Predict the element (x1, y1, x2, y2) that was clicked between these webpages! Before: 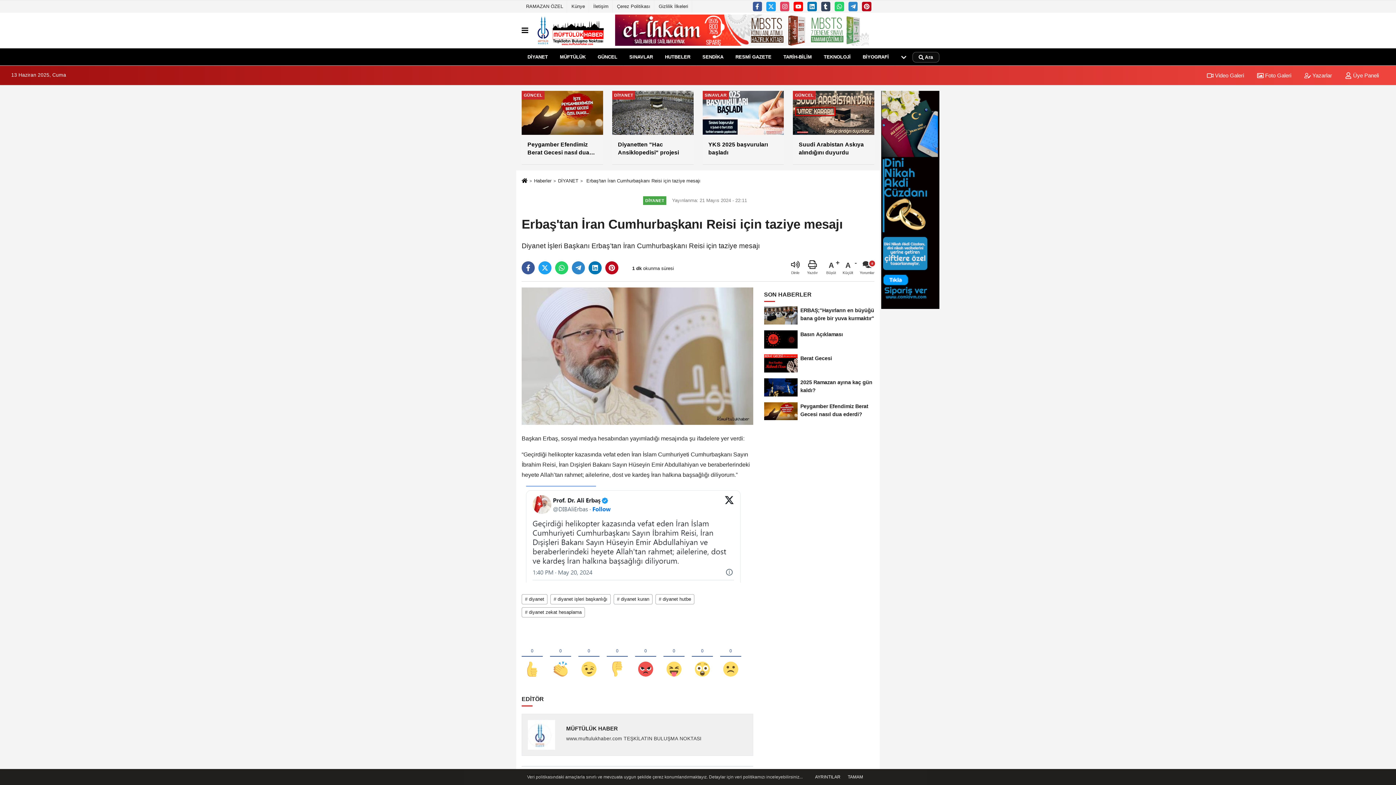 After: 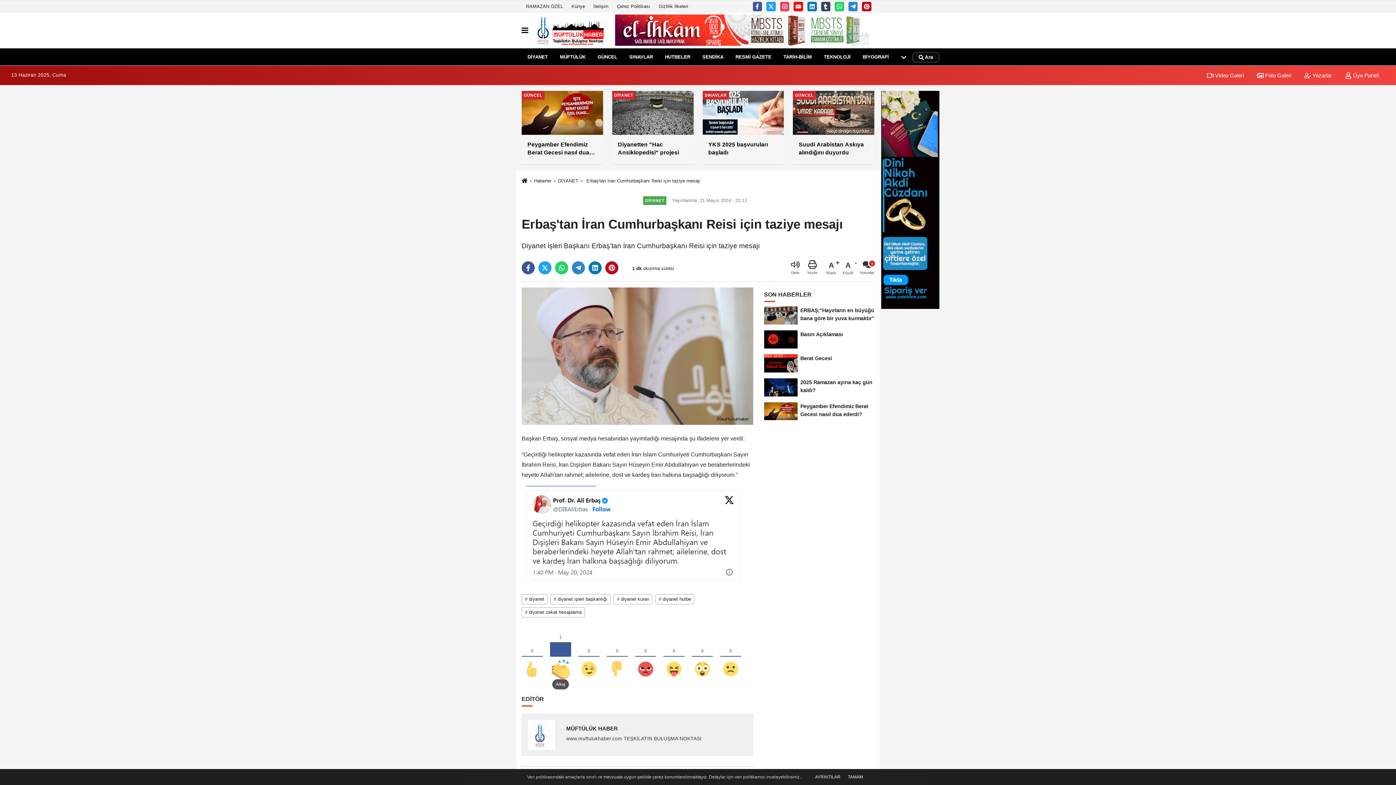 Action: bbox: (550, 635, 571, 679)